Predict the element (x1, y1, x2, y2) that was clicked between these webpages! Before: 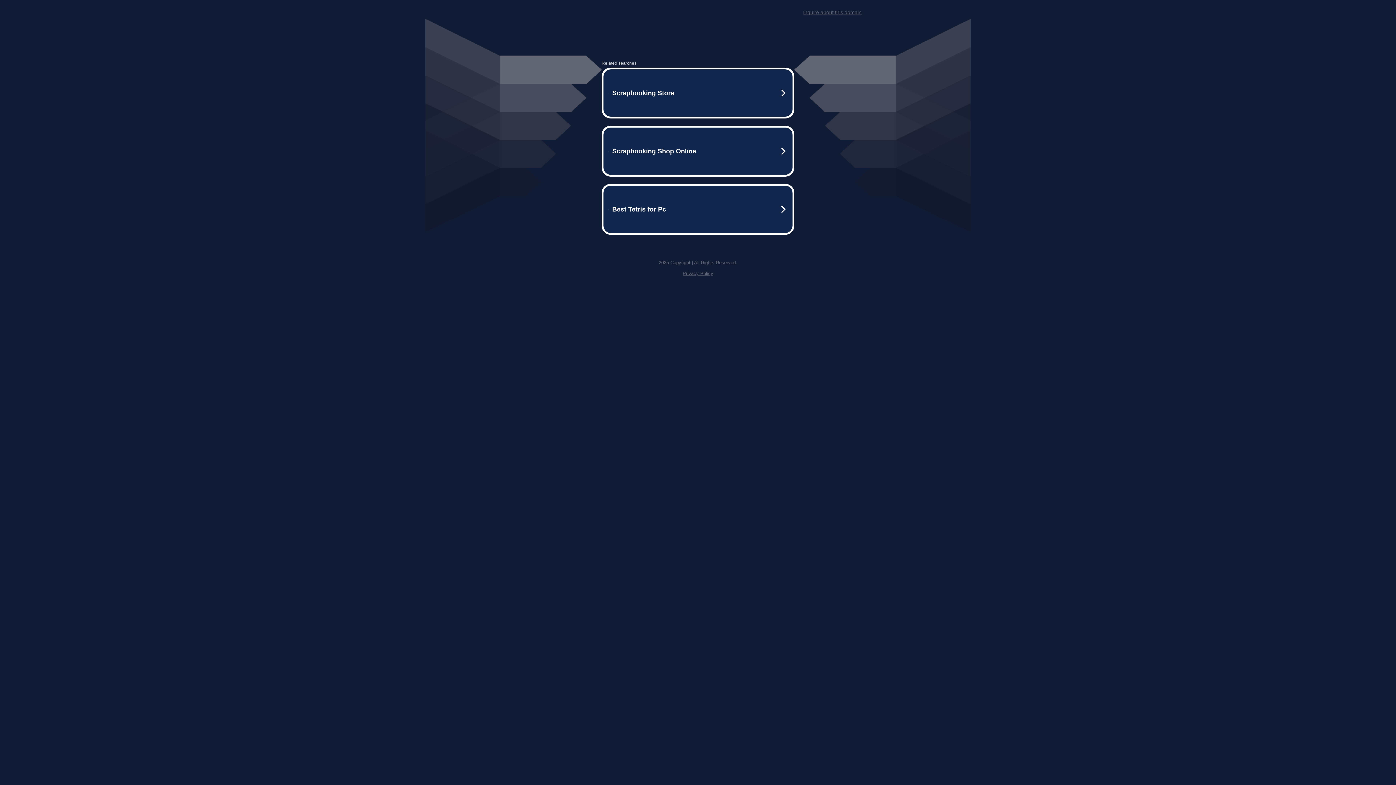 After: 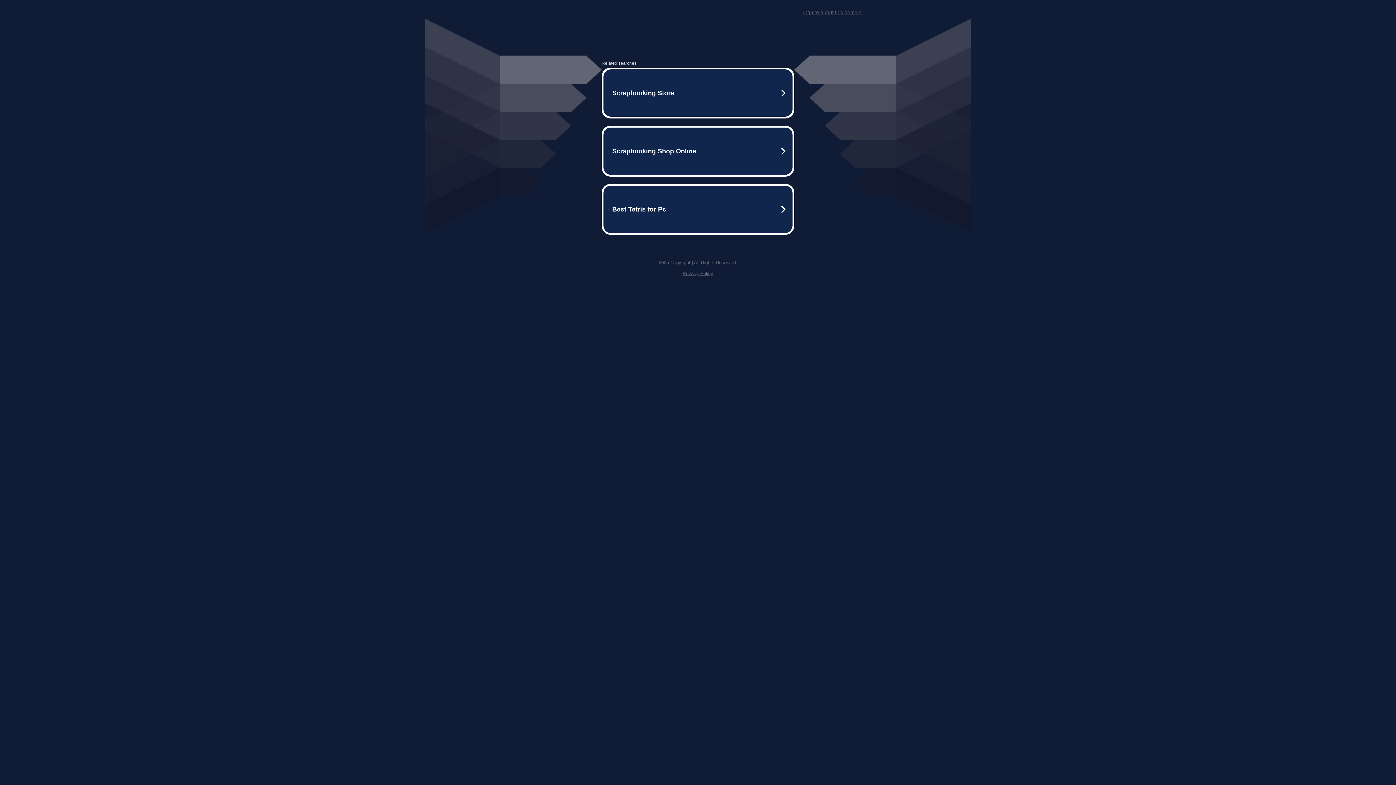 Action: label: Inquire about this domain bbox: (803, 9, 861, 15)